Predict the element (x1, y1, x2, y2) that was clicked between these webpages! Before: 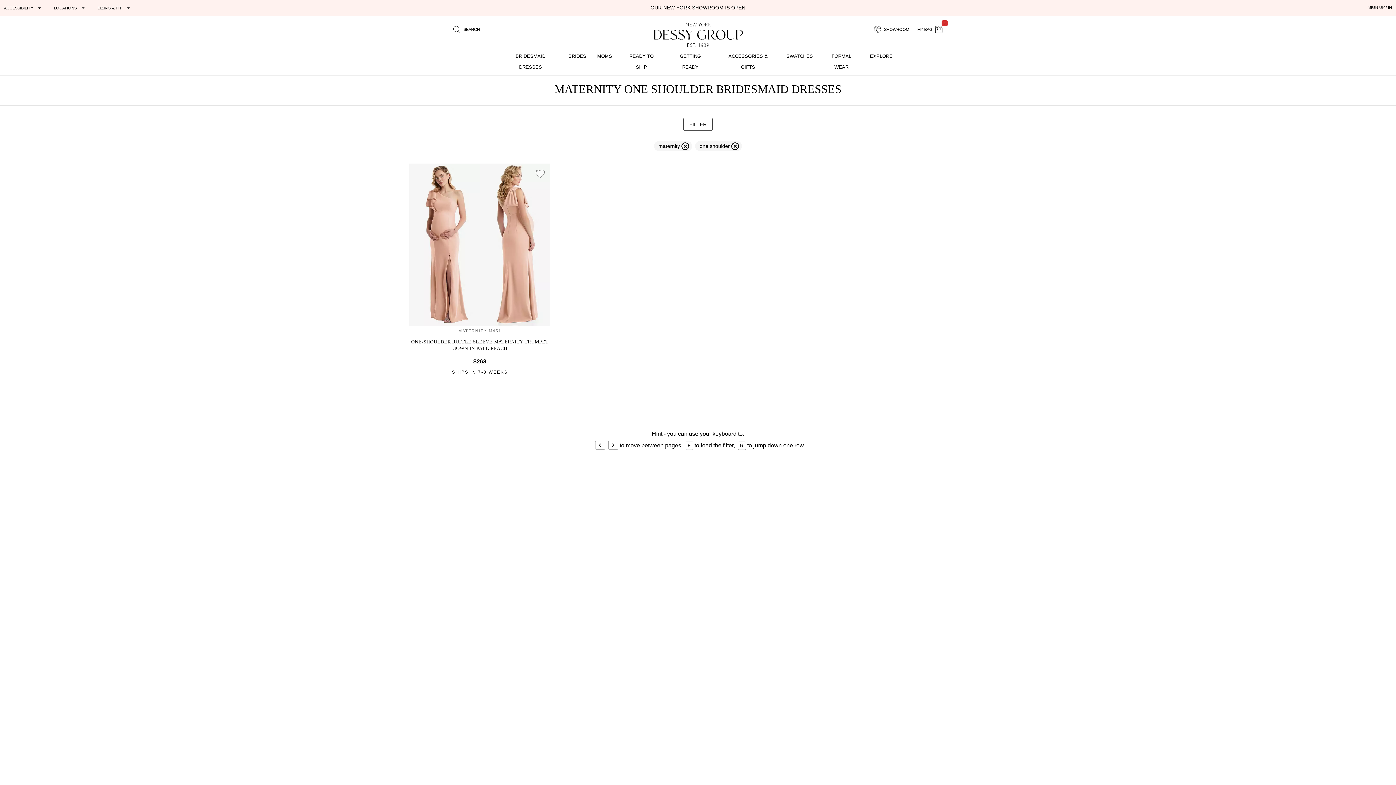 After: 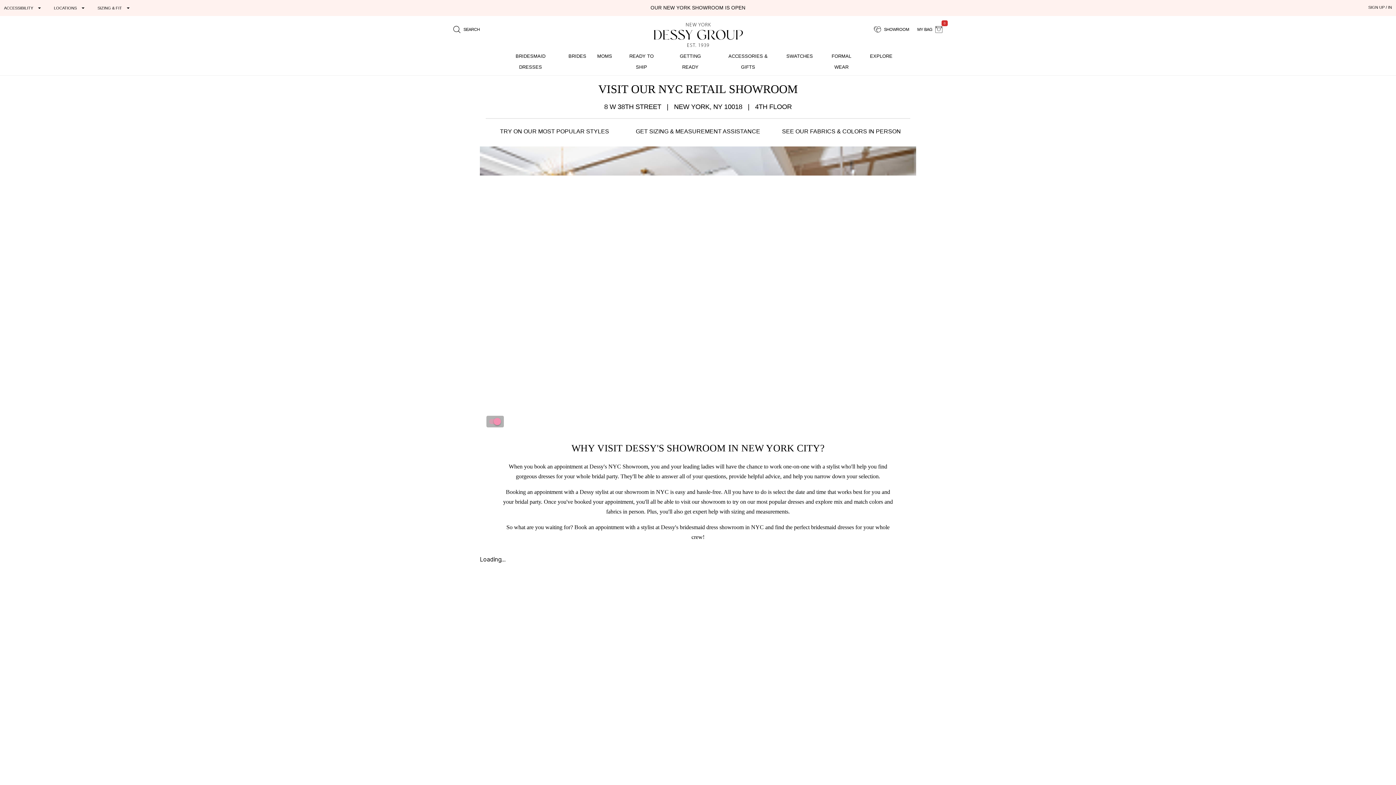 Action: bbox: (650, 5, 745, 10) label: OUR NEW YORK SHOWROOM IS OPEN